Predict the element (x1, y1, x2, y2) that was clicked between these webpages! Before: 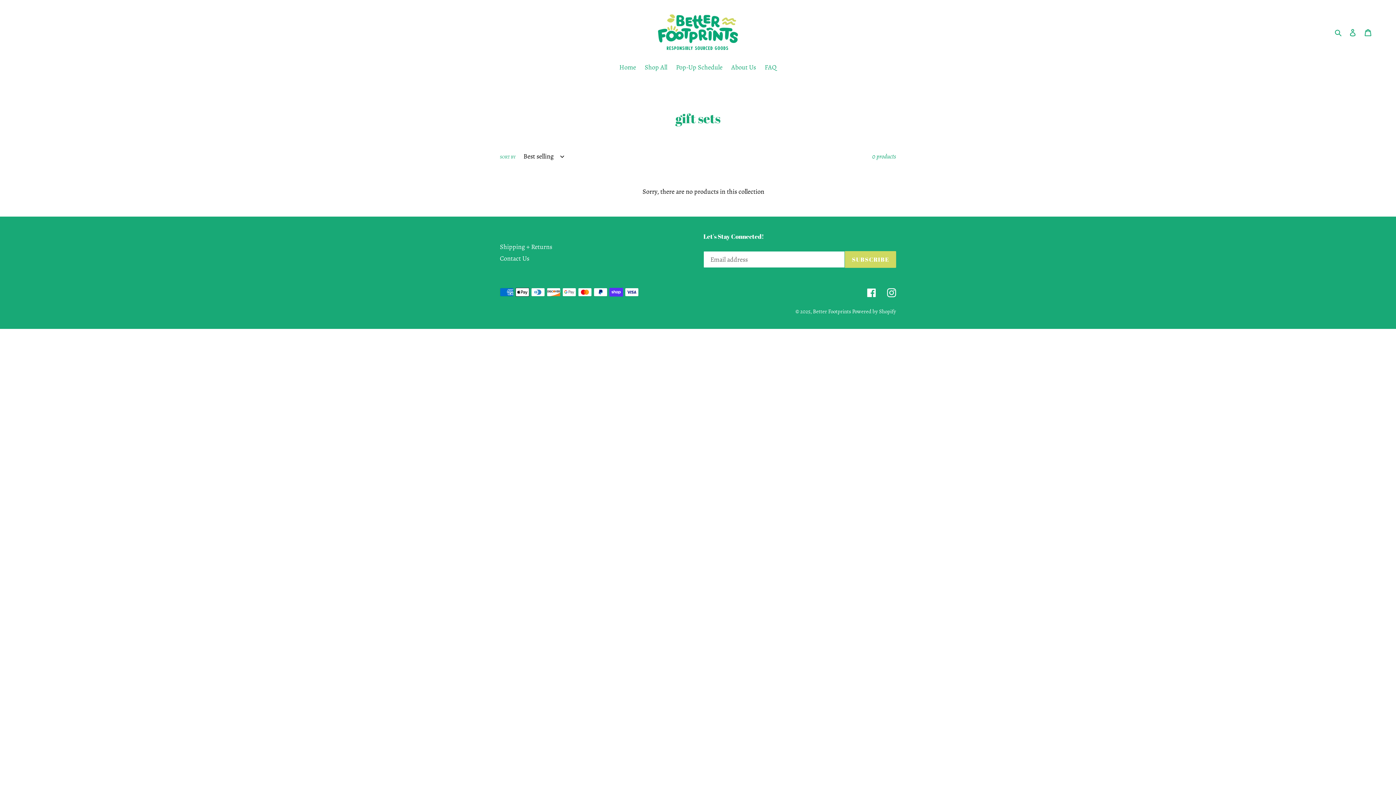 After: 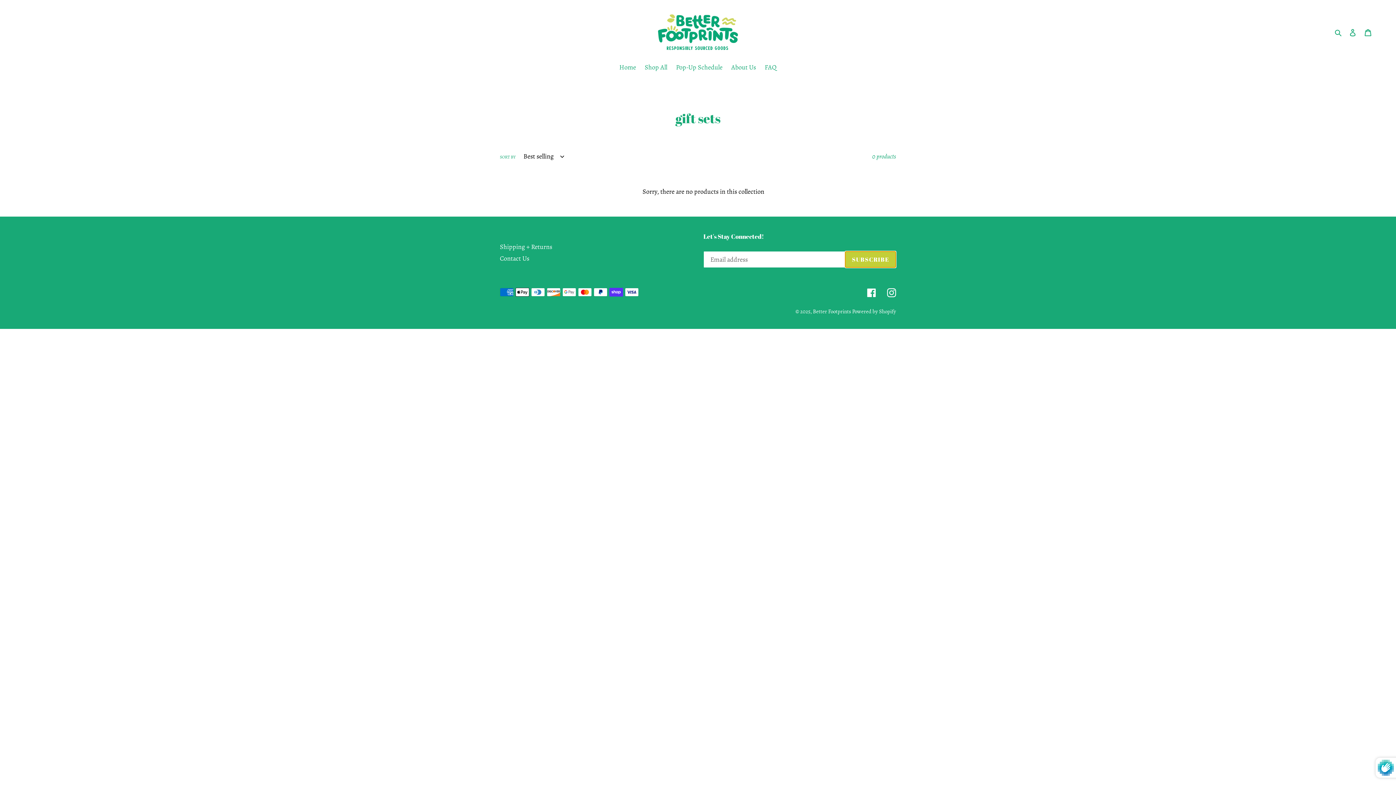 Action: bbox: (845, 251, 896, 268) label: SUBSCRIBE